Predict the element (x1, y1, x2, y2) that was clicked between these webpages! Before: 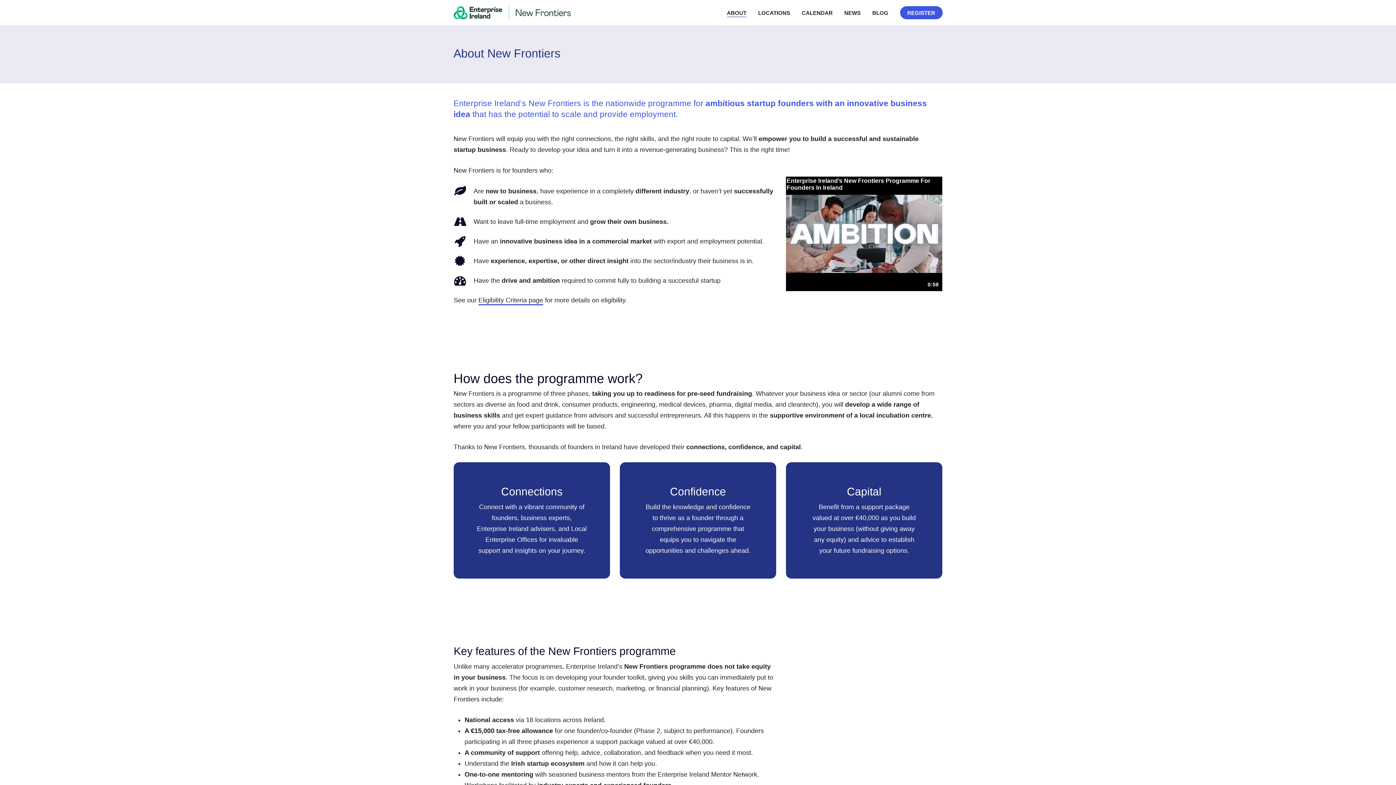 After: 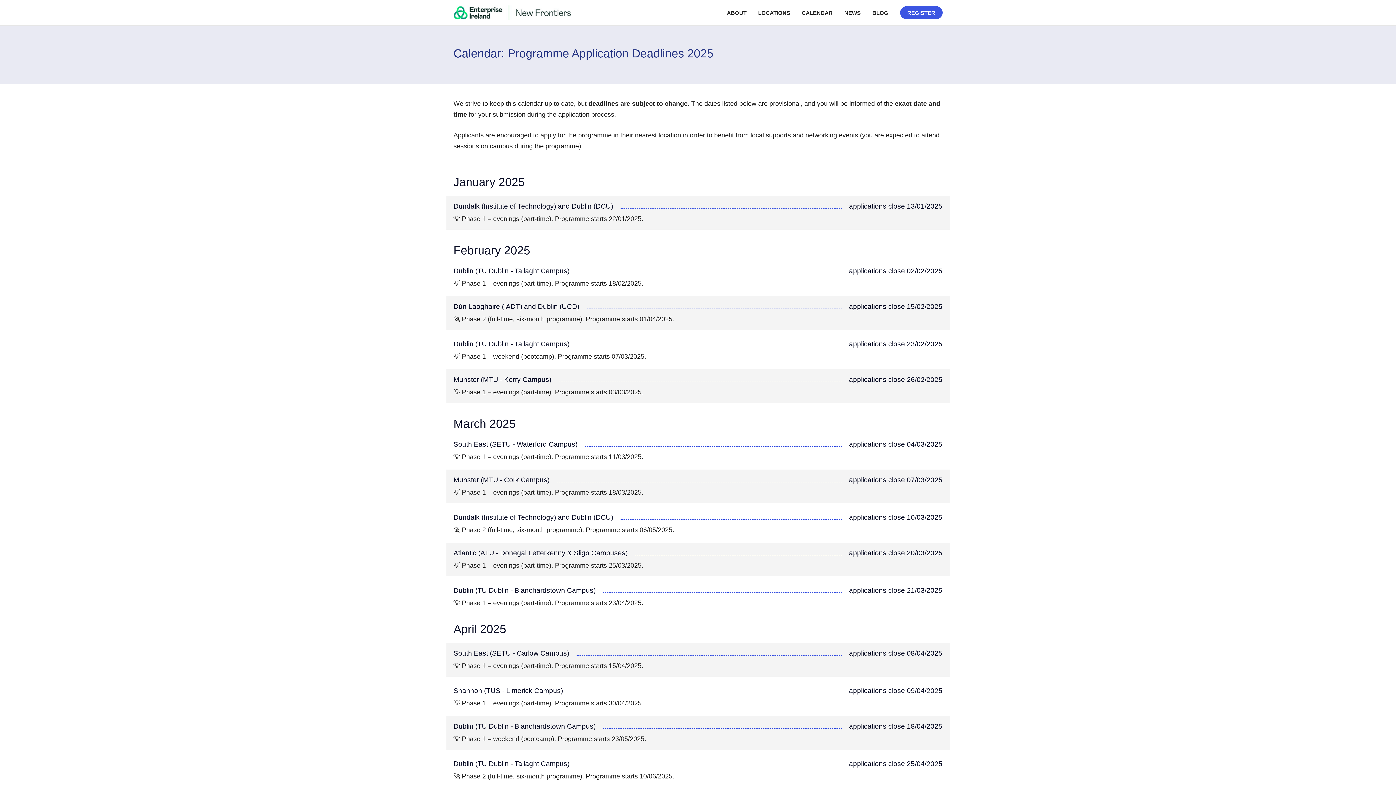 Action: label: CALENDAR bbox: (802, 8, 832, 17)